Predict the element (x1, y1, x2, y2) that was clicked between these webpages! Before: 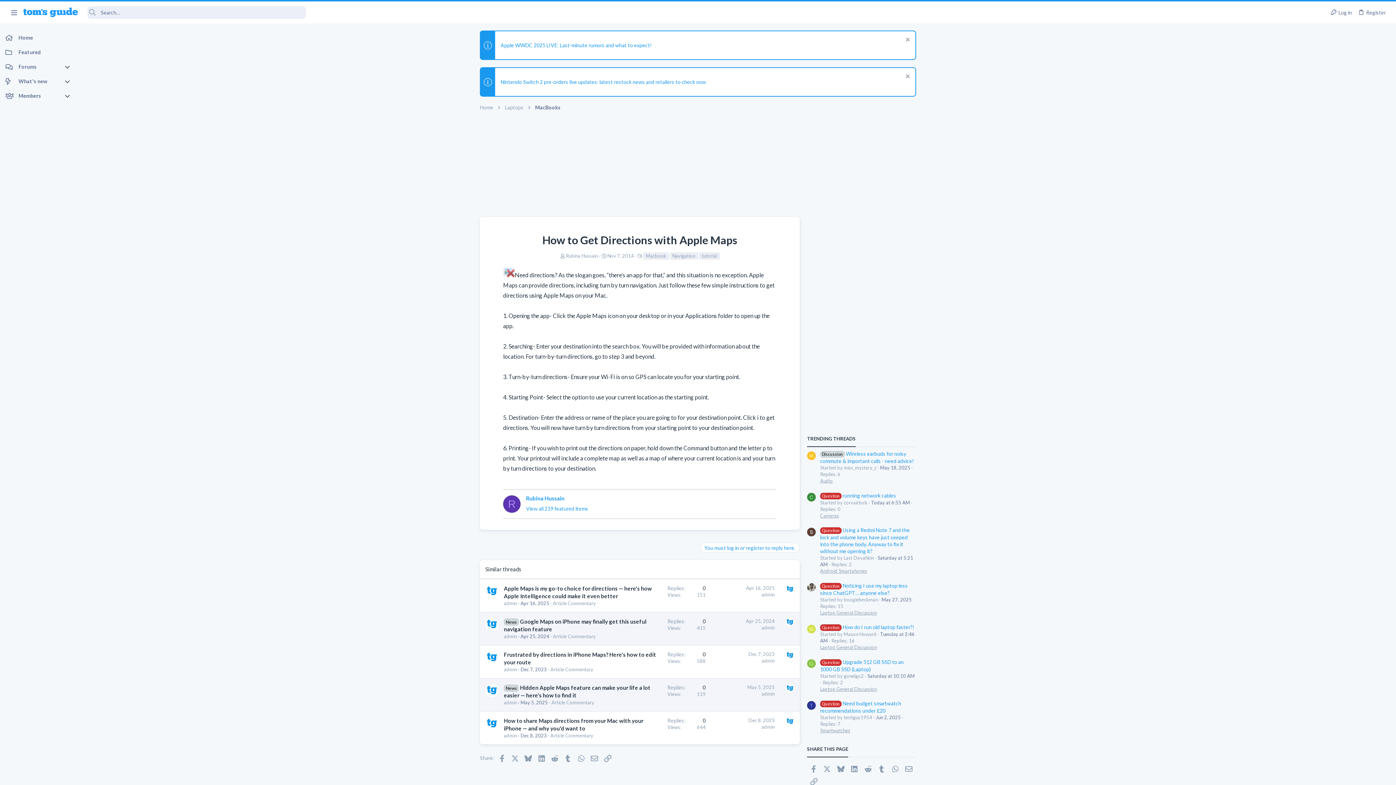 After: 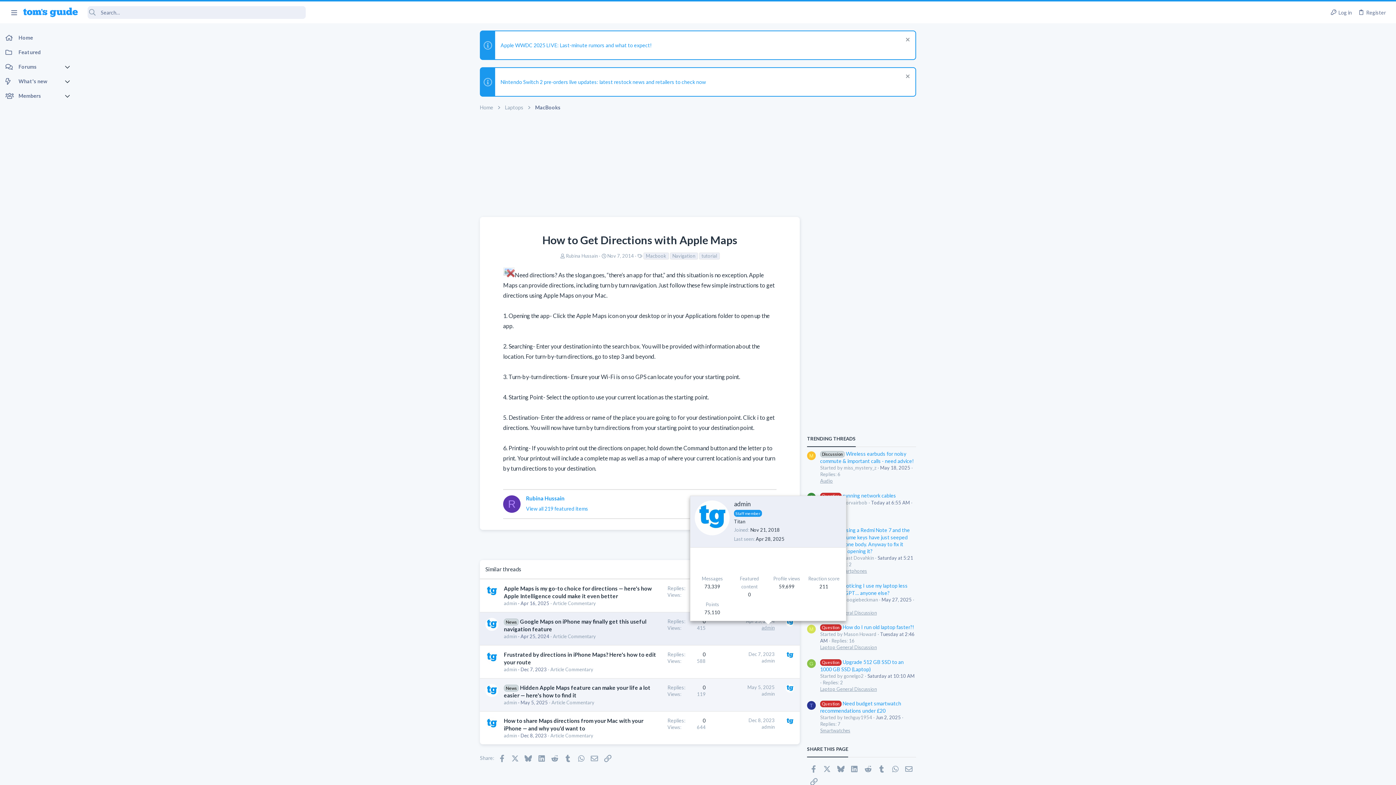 Action: bbox: (761, 625, 774, 630) label: admin